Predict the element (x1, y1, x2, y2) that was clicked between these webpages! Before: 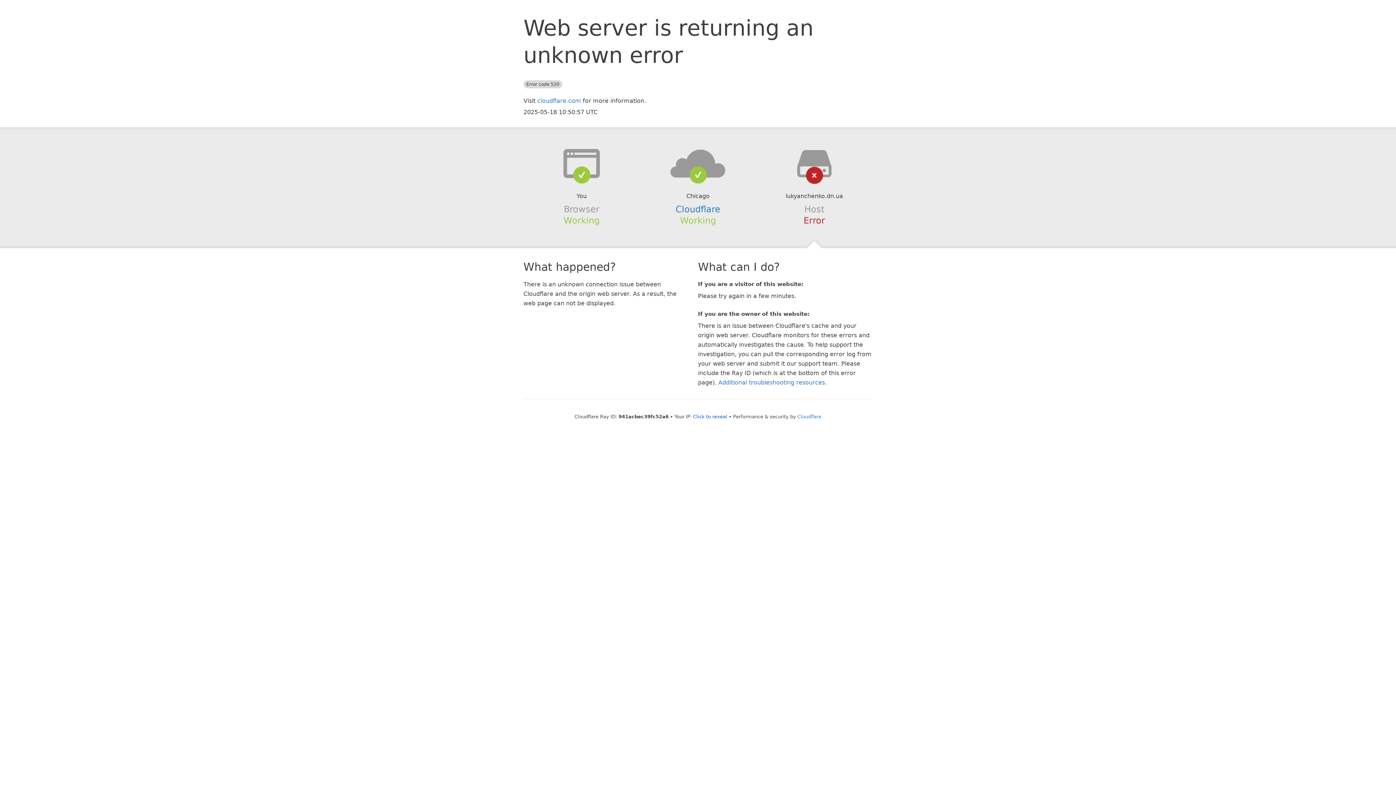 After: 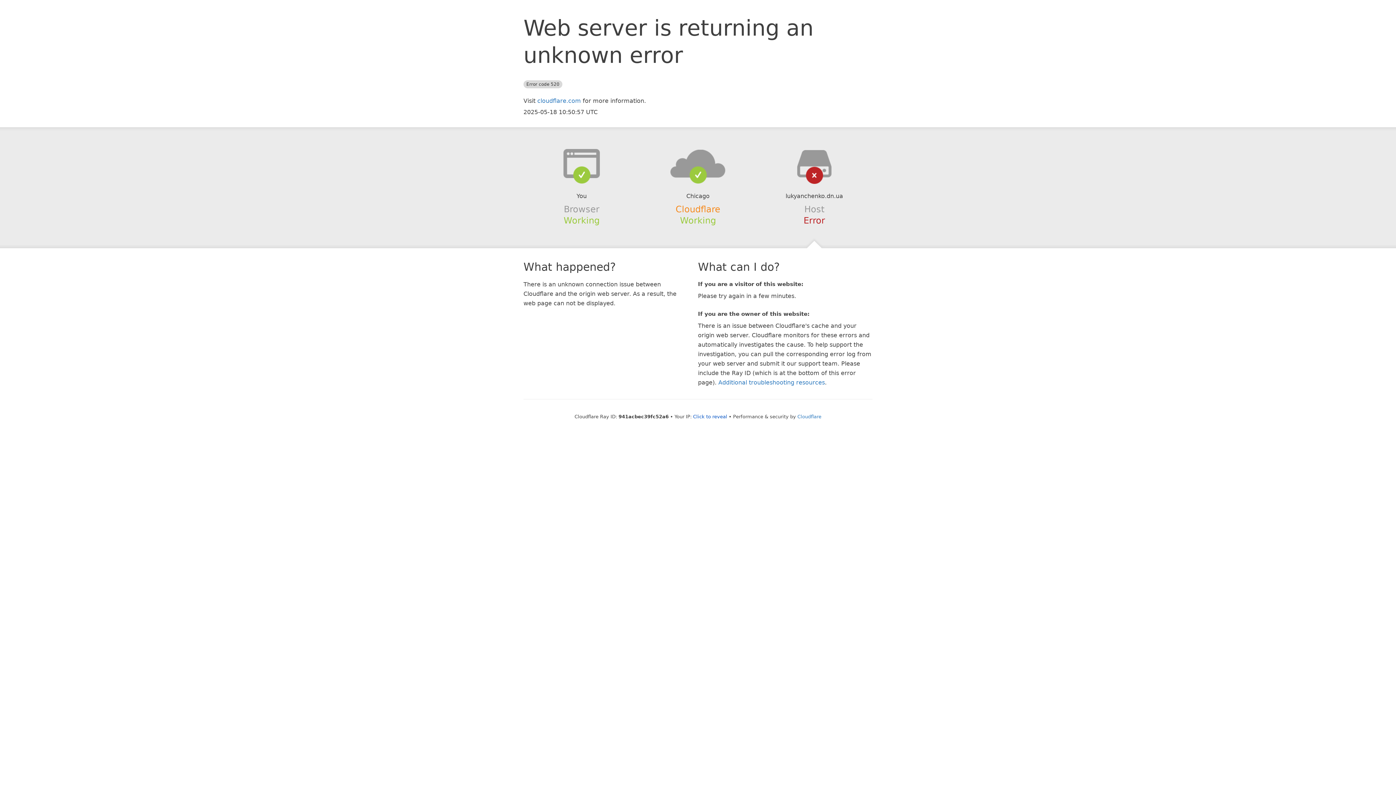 Action: bbox: (675, 204, 720, 214) label: Cloudflare